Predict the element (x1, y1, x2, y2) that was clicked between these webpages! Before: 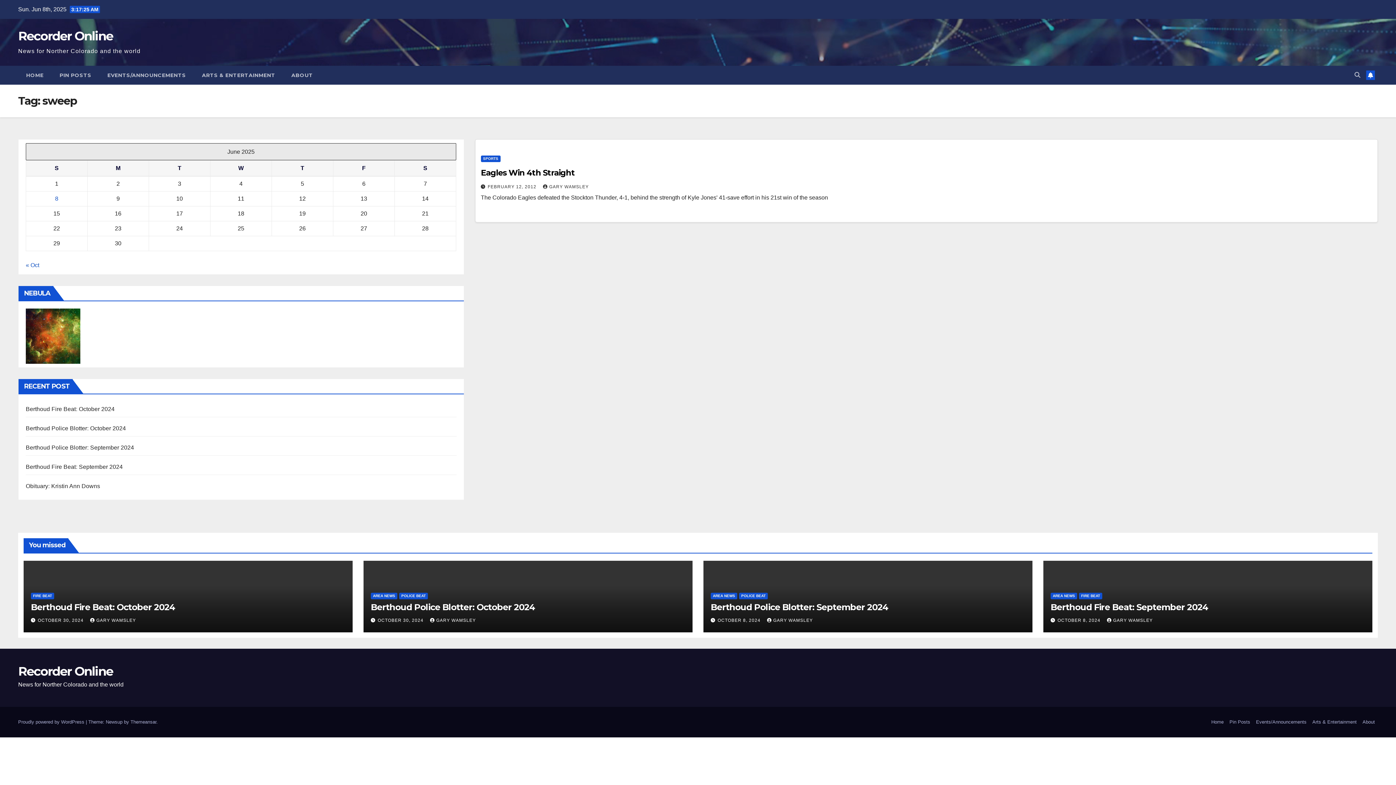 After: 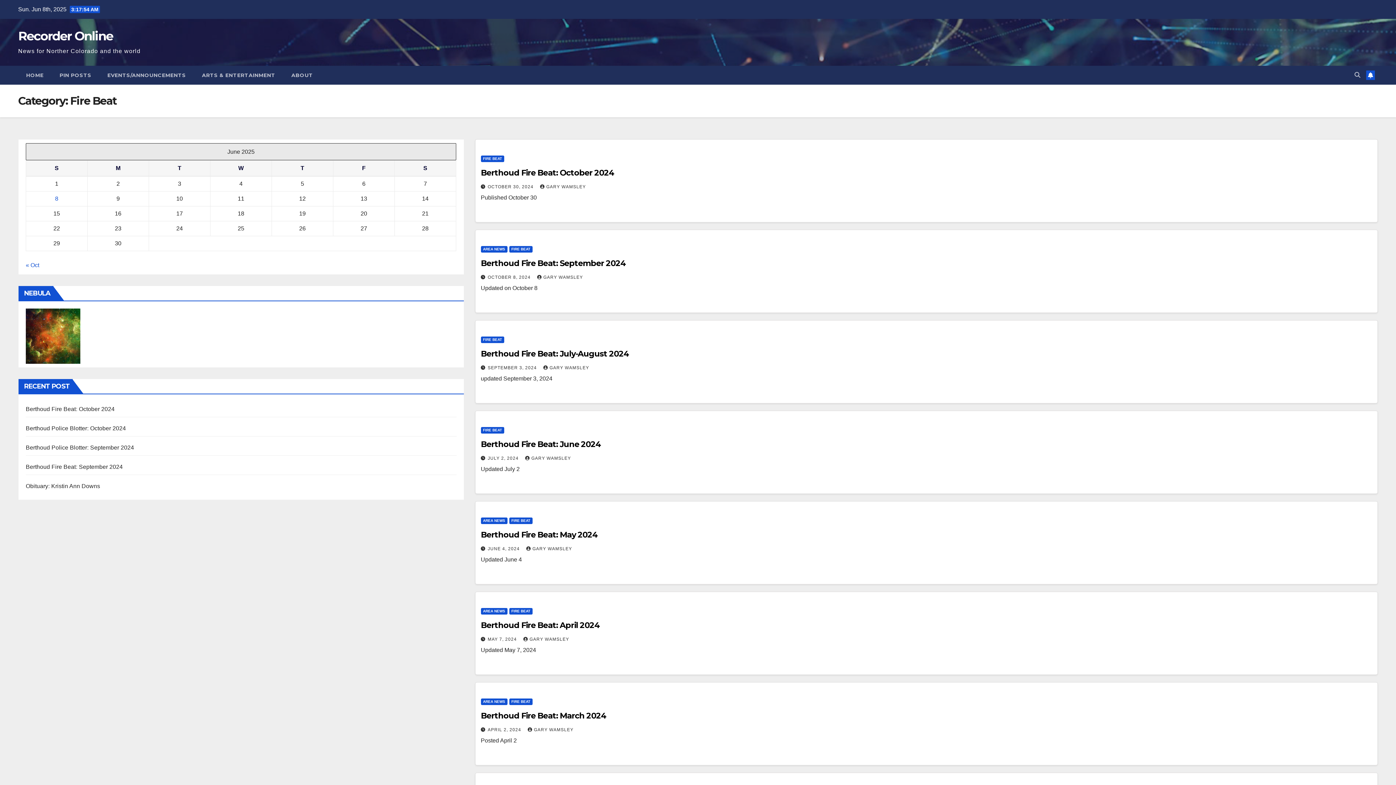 Action: label: FIRE BEAT bbox: (30, 592, 54, 599)